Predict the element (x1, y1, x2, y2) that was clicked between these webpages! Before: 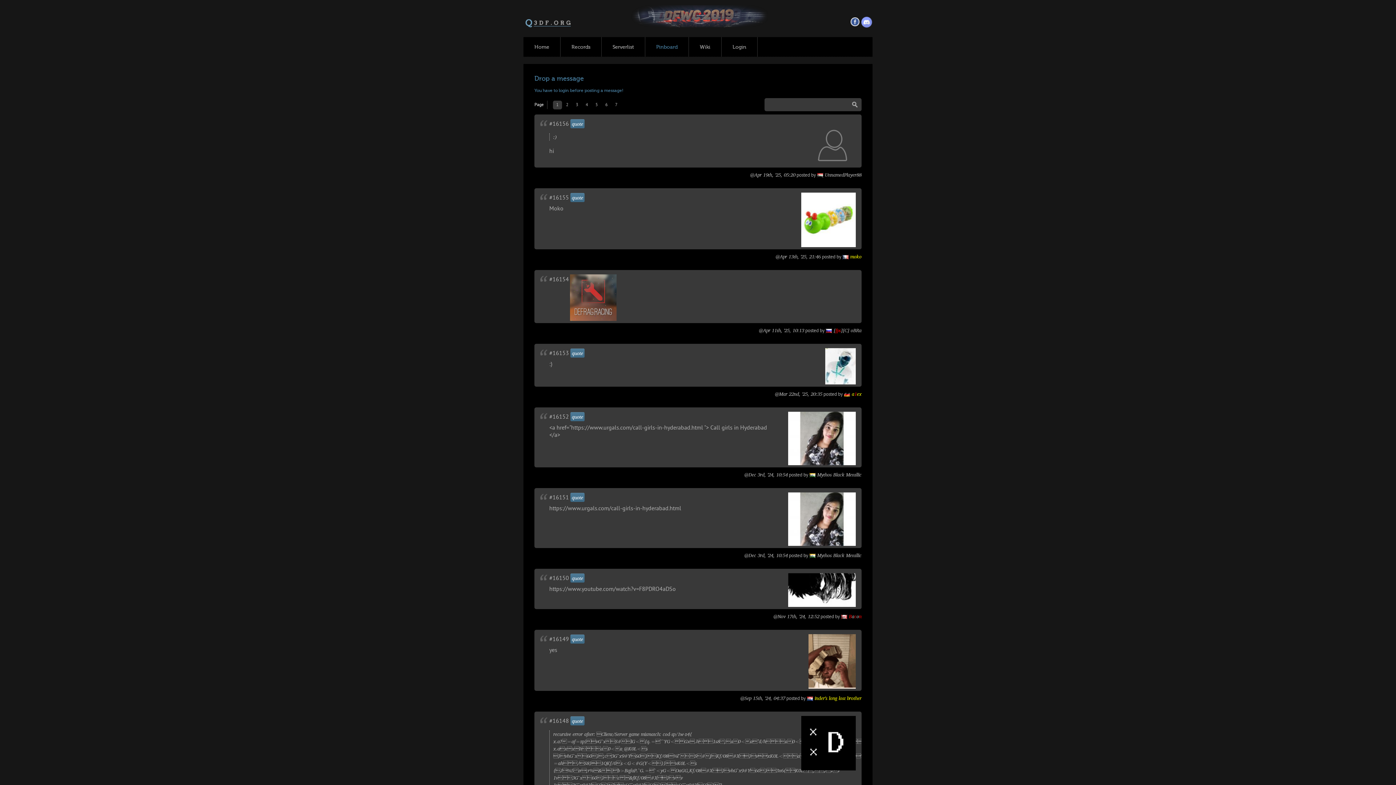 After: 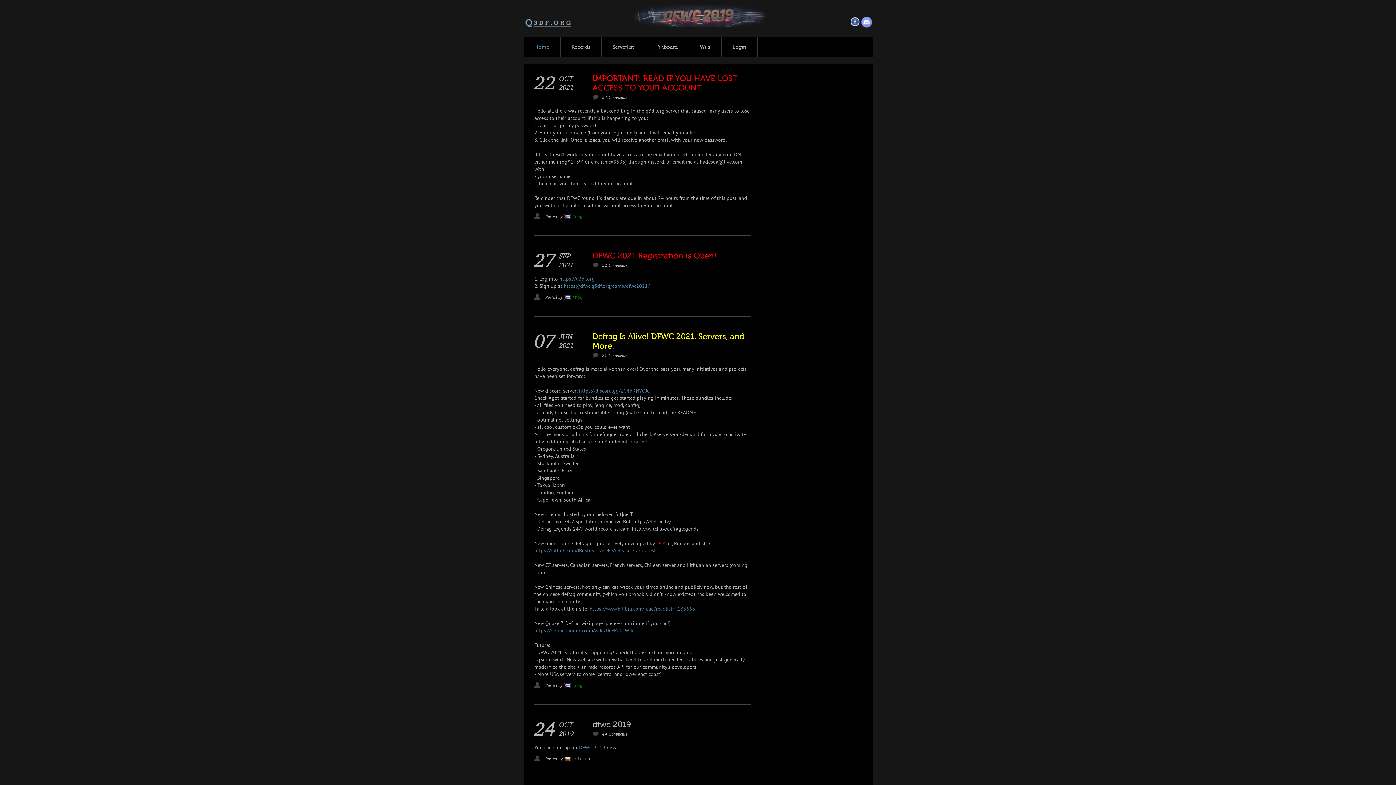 Action: bbox: (523, 16, 573, 28)